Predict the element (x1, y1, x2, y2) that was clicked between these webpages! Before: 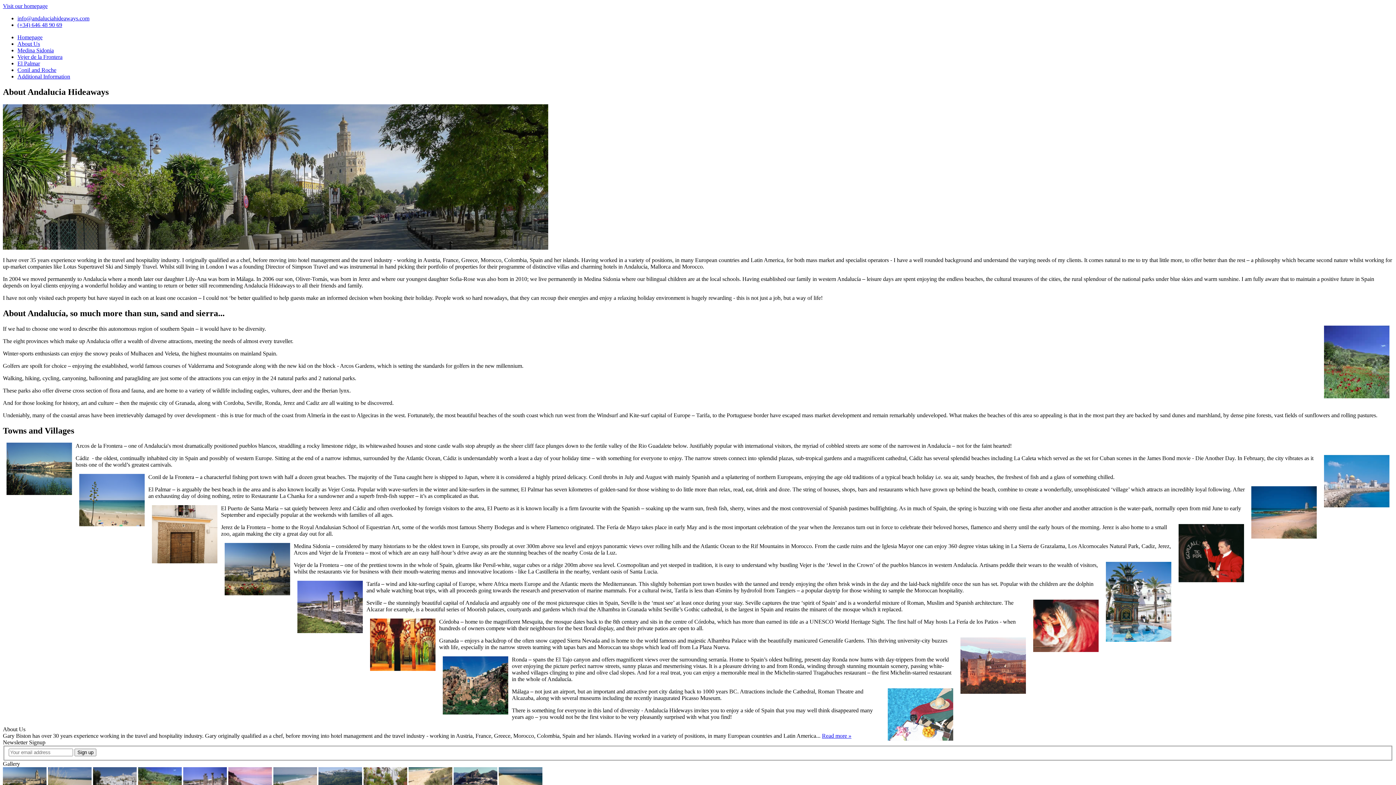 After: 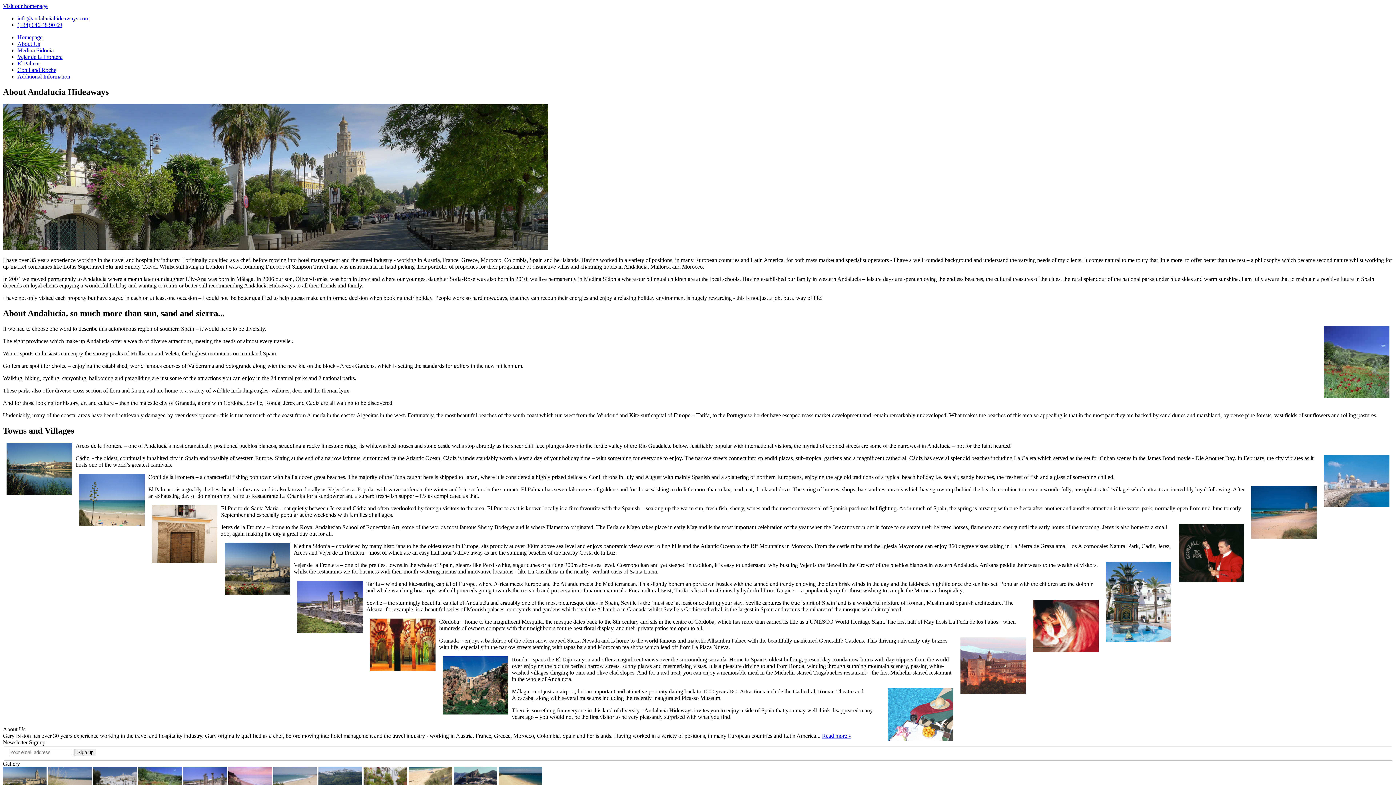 Action: bbox: (17, 40, 40, 46) label: About Us